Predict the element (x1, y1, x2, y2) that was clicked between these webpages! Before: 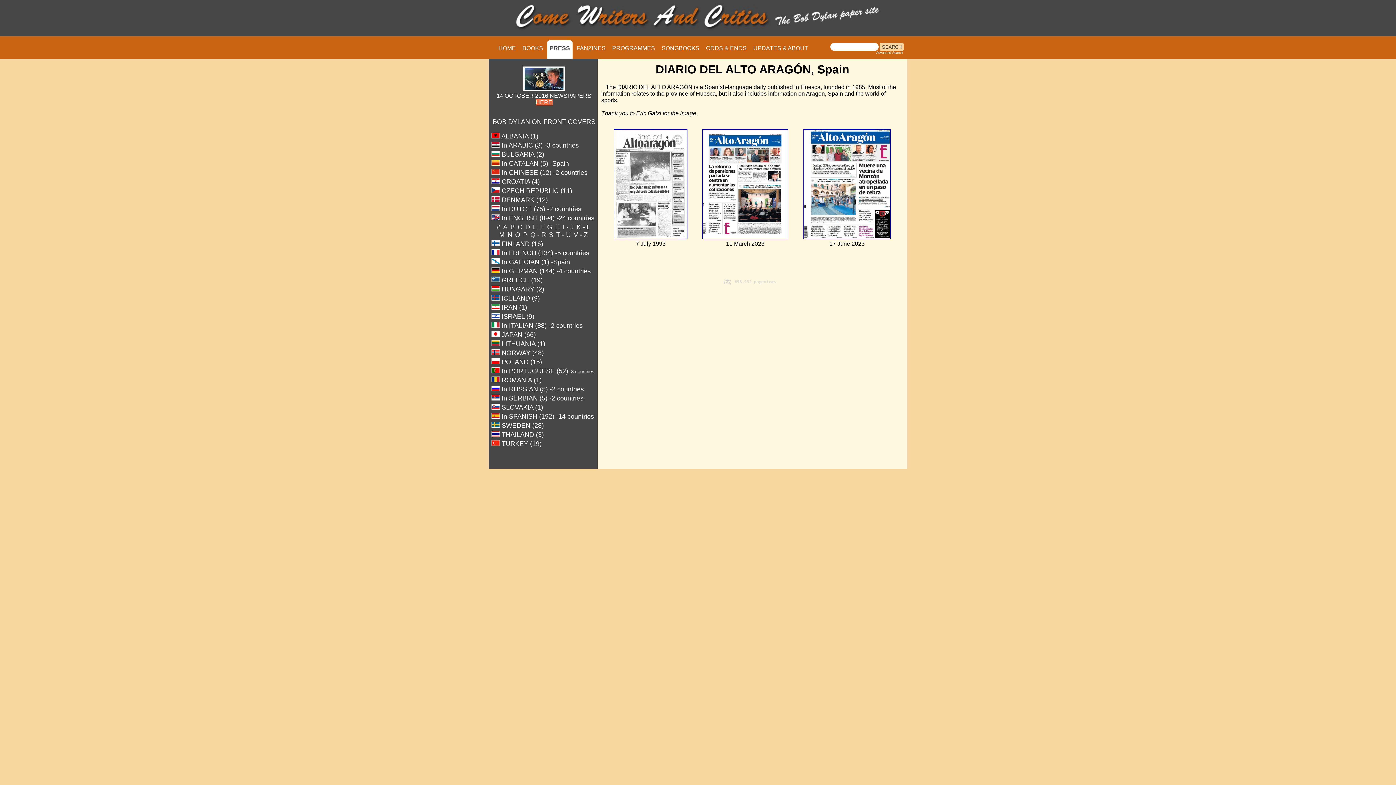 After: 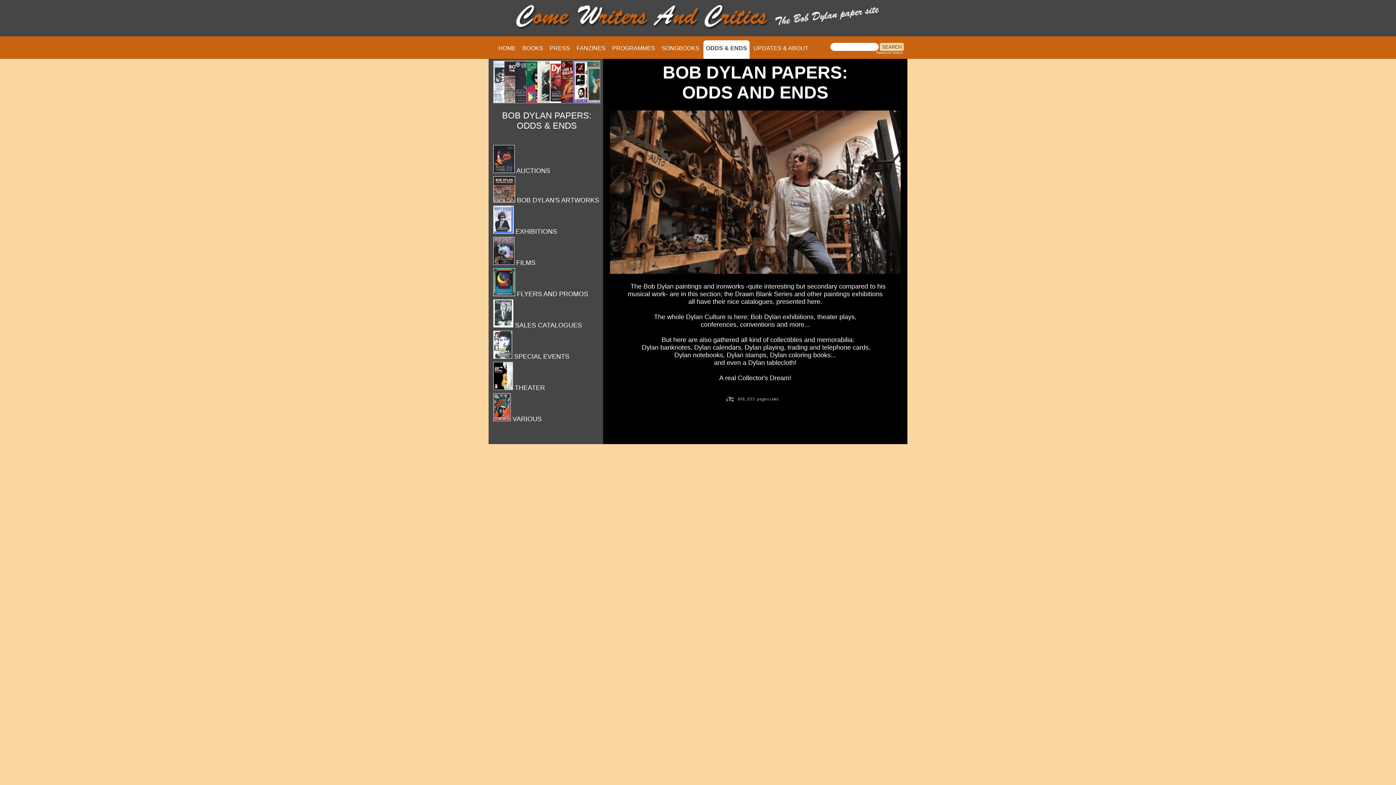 Action: bbox: (703, 40, 749, 56) label: ODDS & ENDS